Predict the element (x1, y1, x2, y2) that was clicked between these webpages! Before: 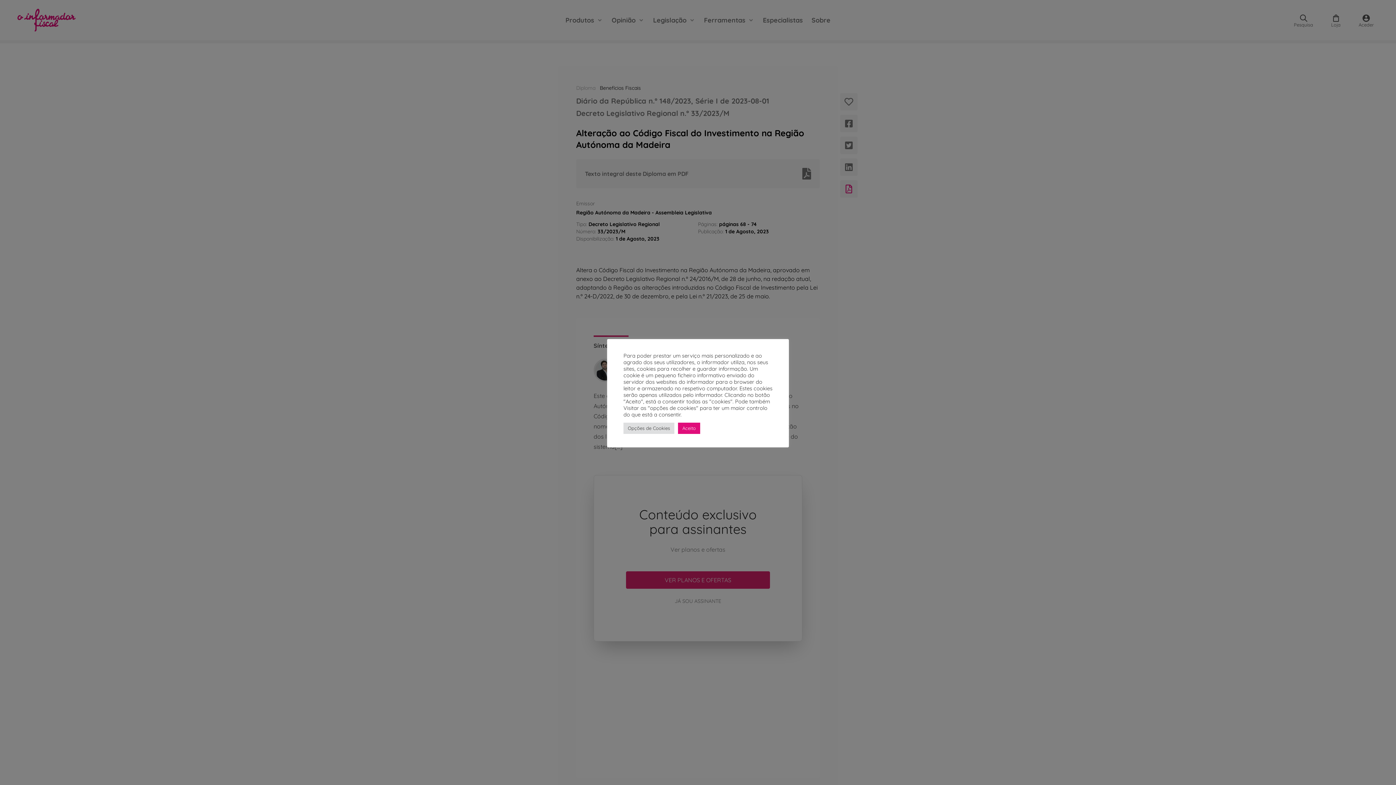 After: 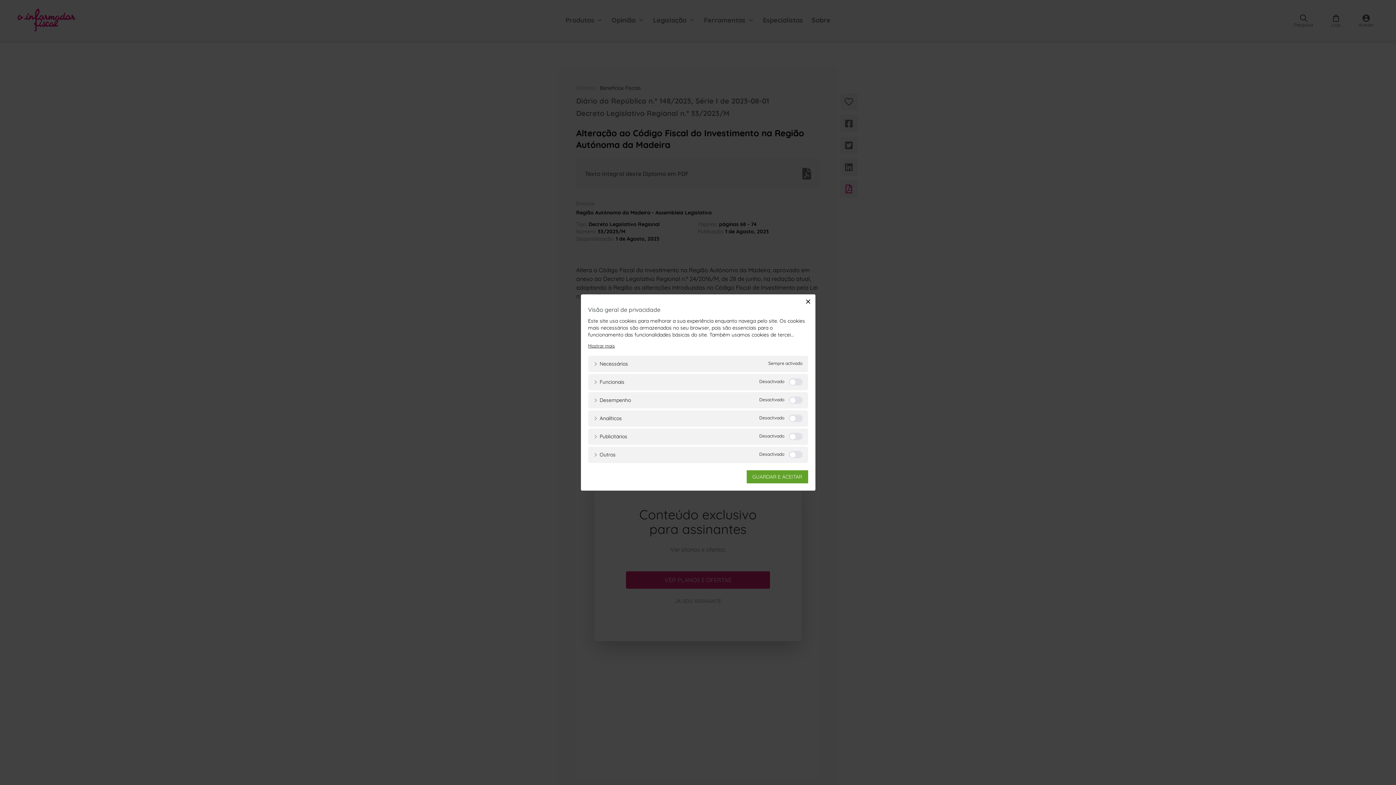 Action: bbox: (623, 422, 674, 434) label: Opções de Cookies